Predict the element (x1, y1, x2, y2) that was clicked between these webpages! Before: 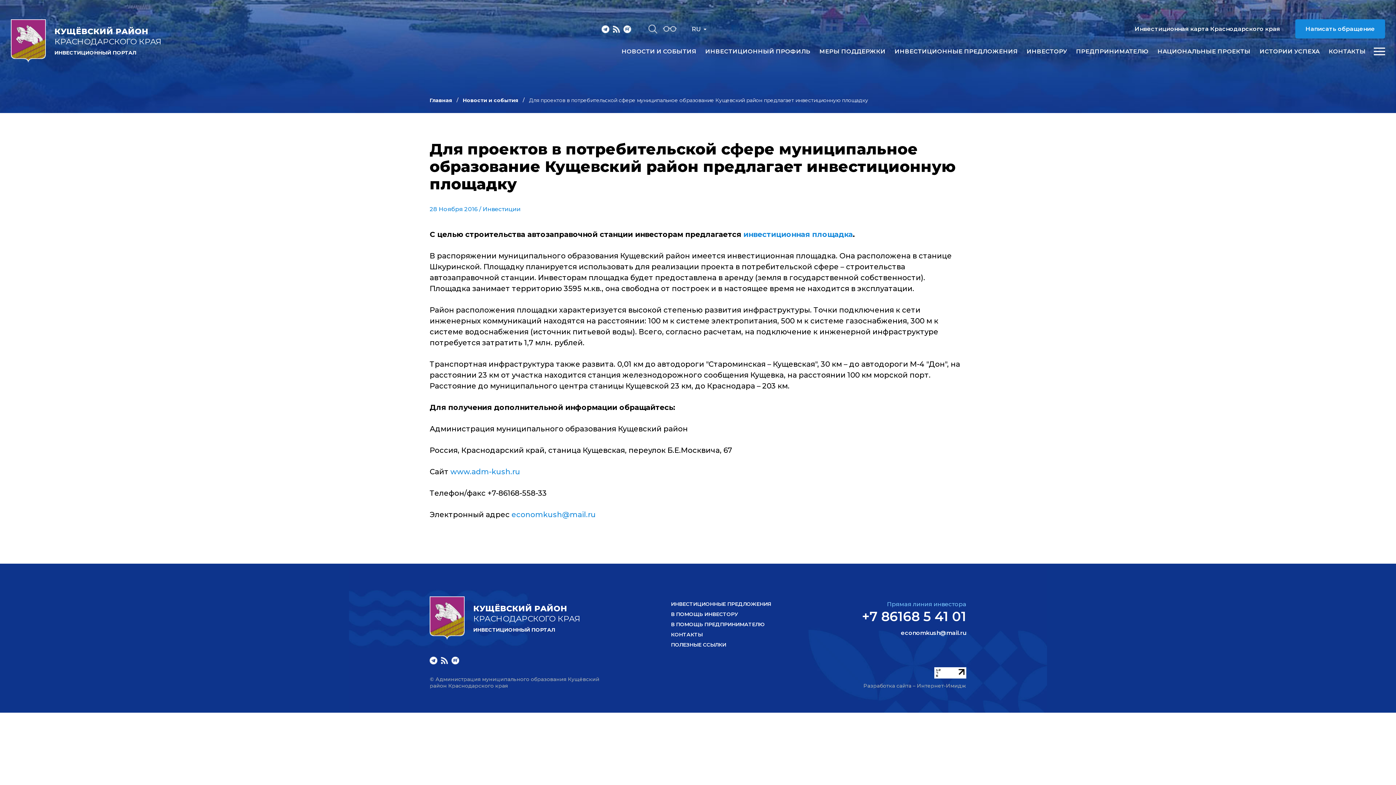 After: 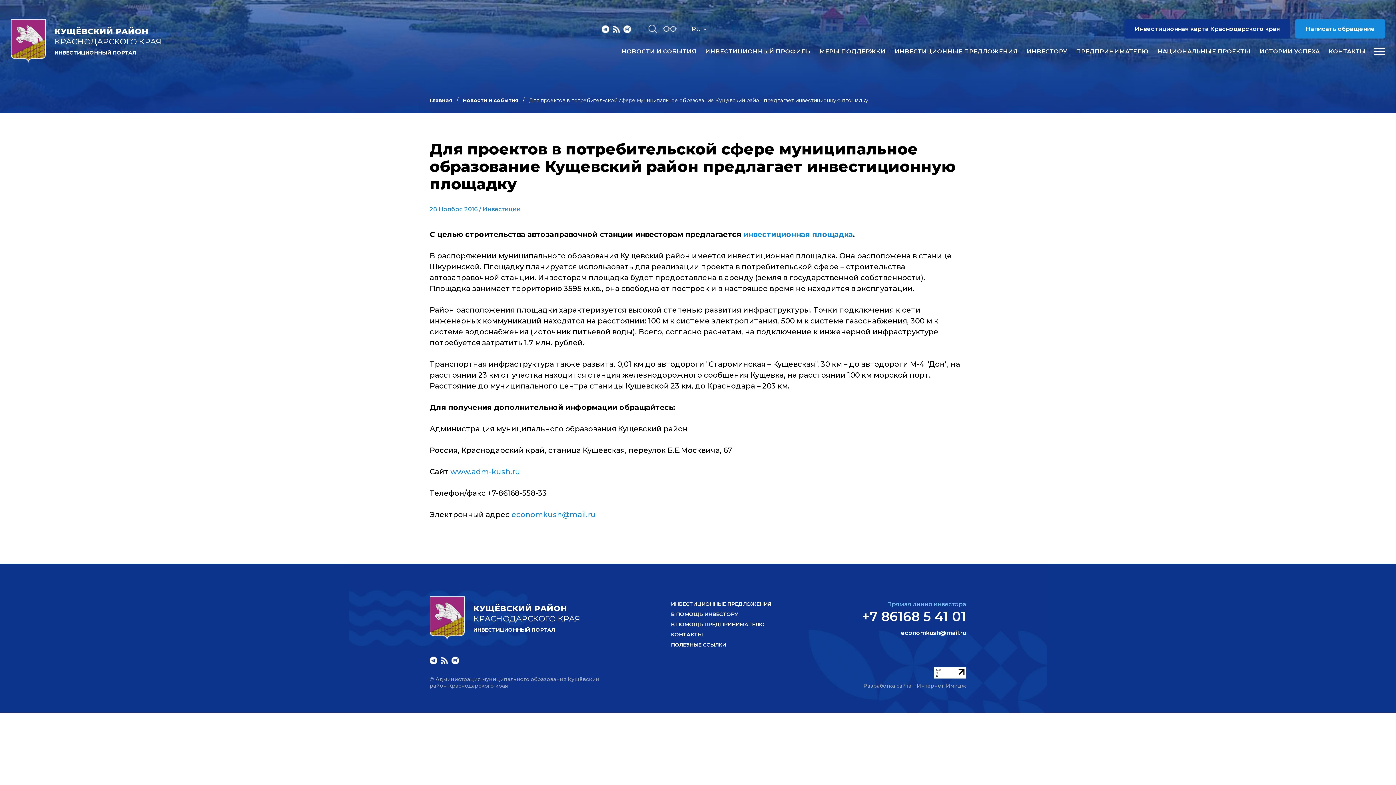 Action: label: Инвестиционная карта Краснодарского края bbox: (1124, 19, 1290, 38)